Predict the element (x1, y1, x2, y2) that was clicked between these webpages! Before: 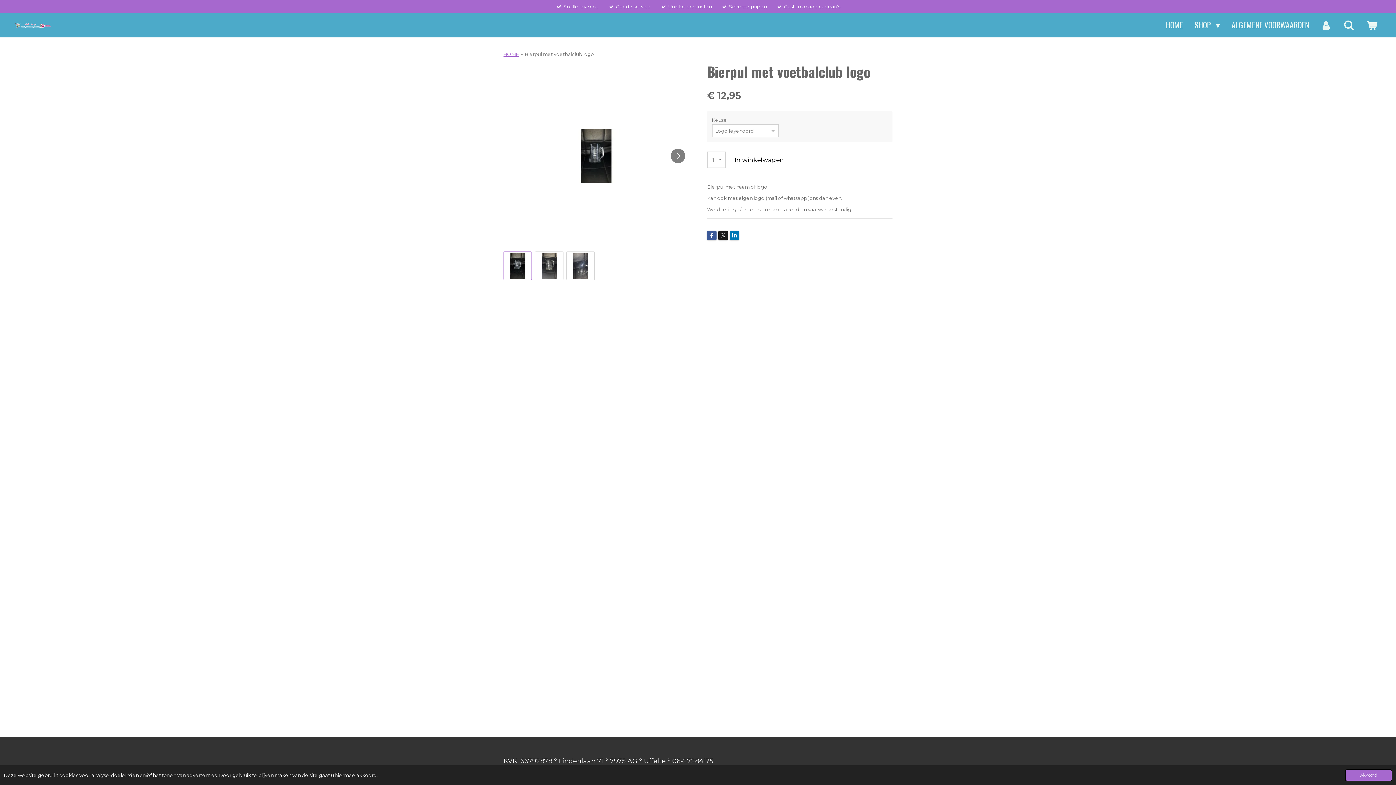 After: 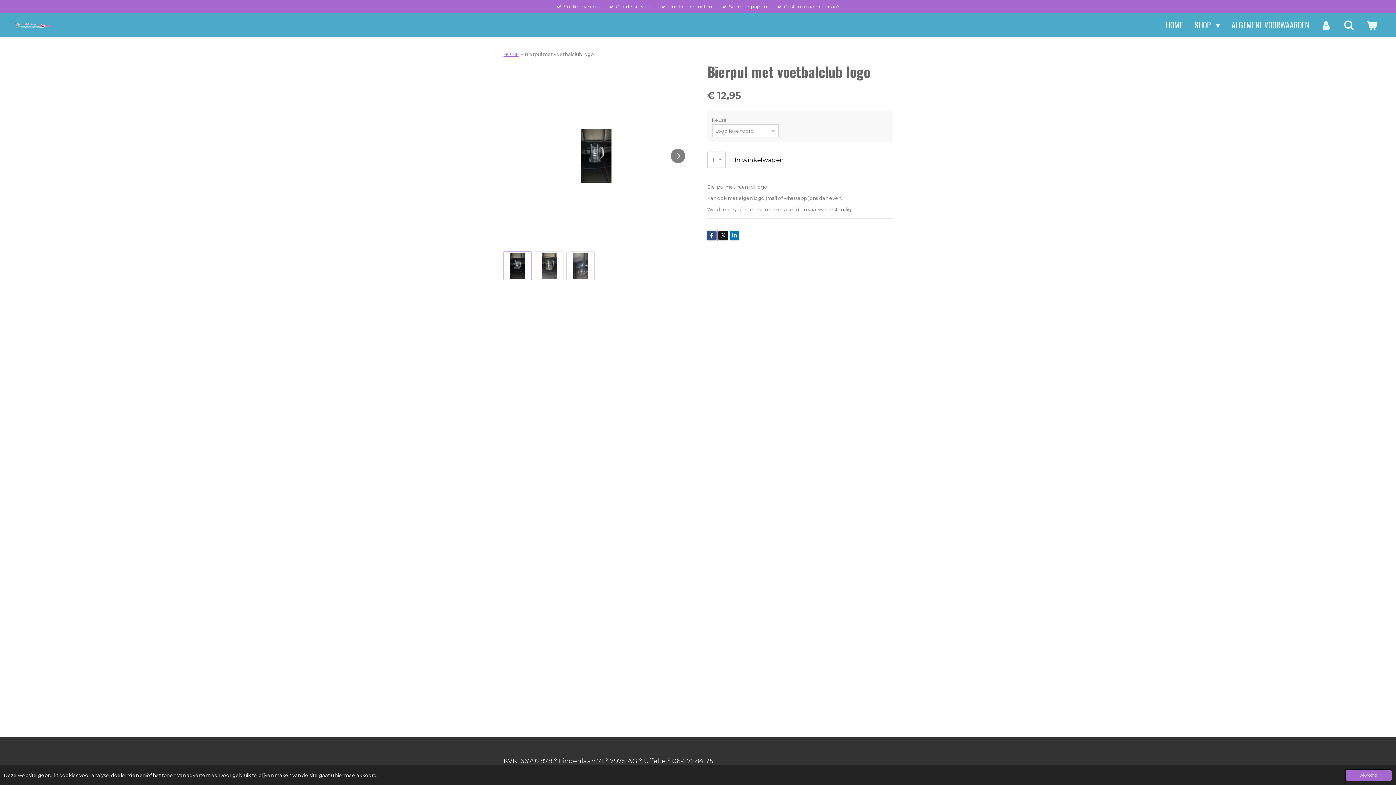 Action: bbox: (707, 230, 716, 240)